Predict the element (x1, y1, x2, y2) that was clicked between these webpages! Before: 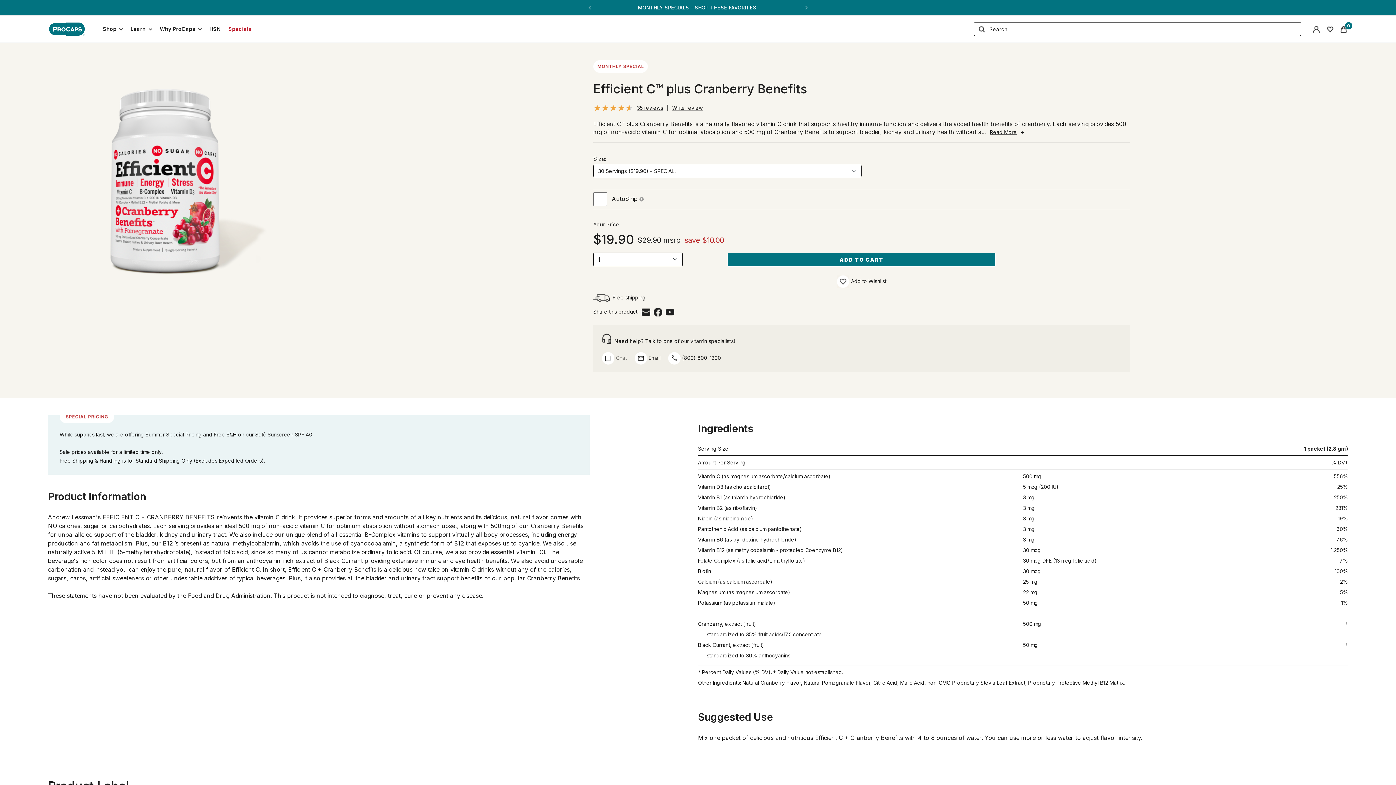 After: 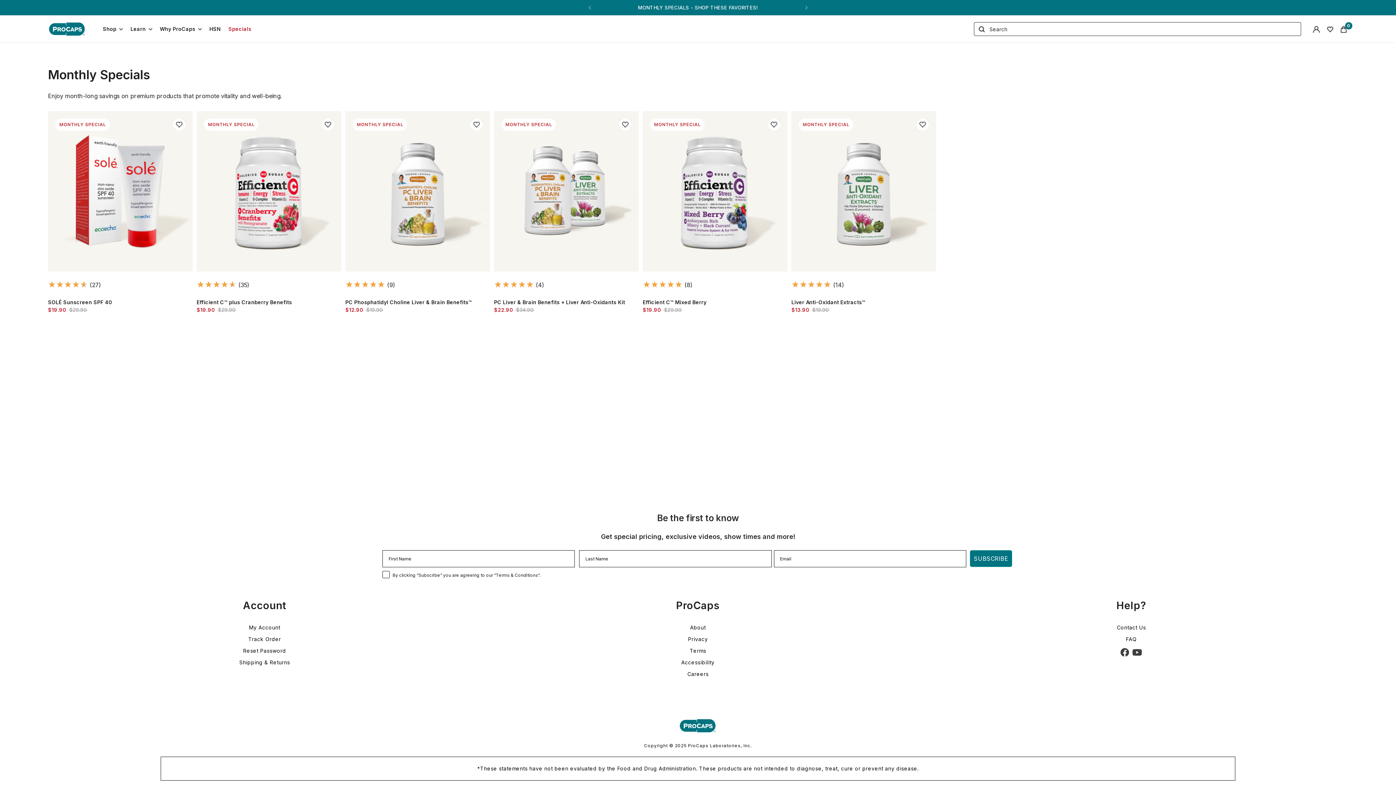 Action: bbox: (638, 4, 758, 10) label: MONTHLY SPECIALS - SHOP THESE FAVORITES!